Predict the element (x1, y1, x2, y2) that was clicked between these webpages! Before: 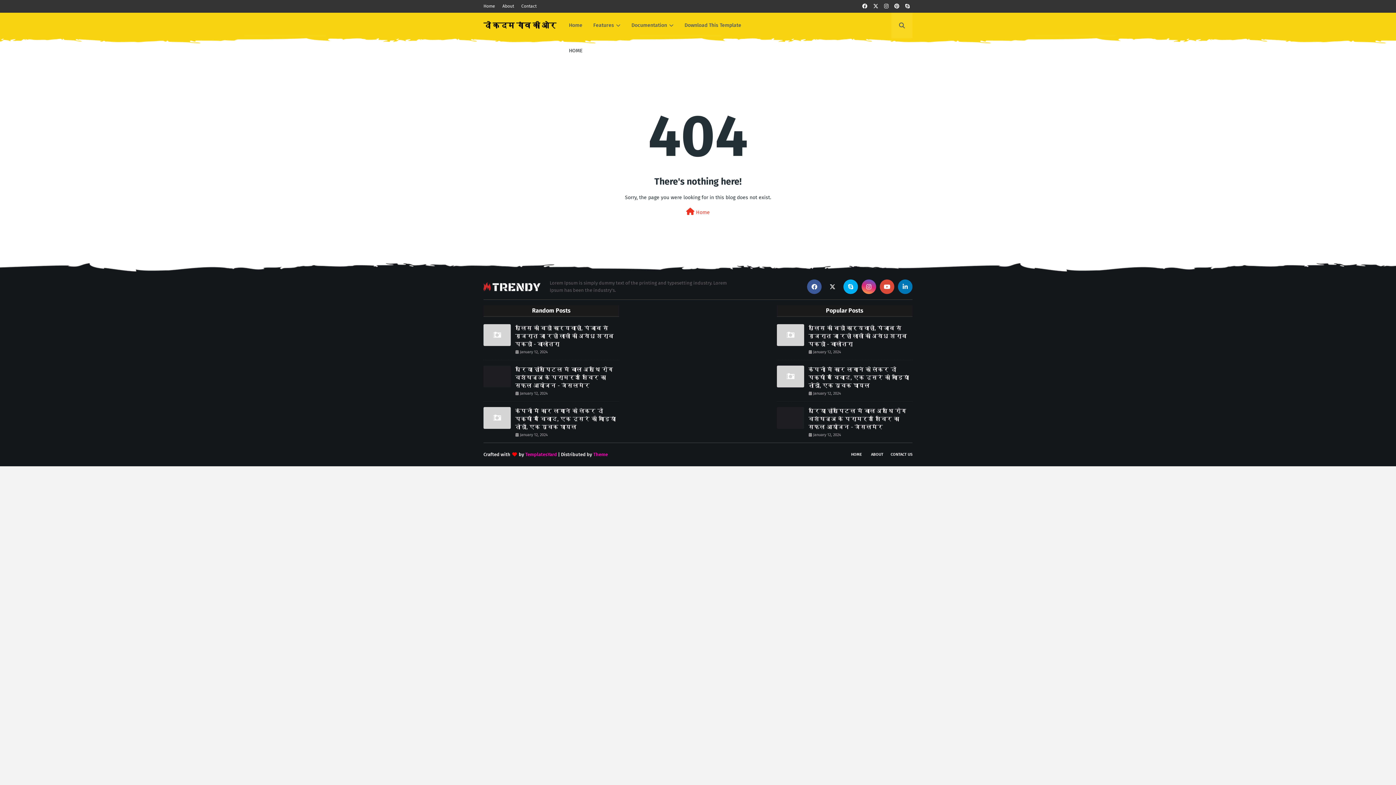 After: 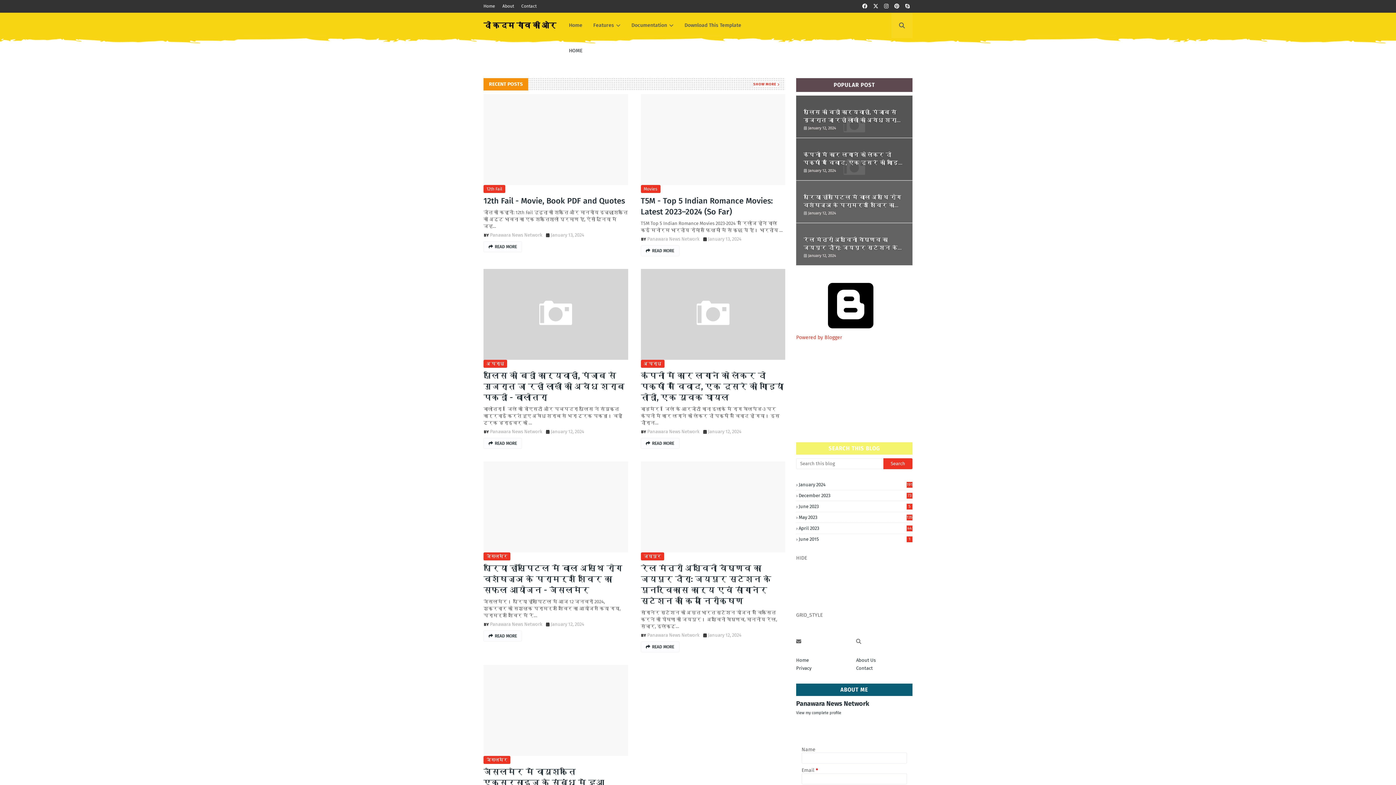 Action: bbox: (483, 204, 912, 215) label:  Home